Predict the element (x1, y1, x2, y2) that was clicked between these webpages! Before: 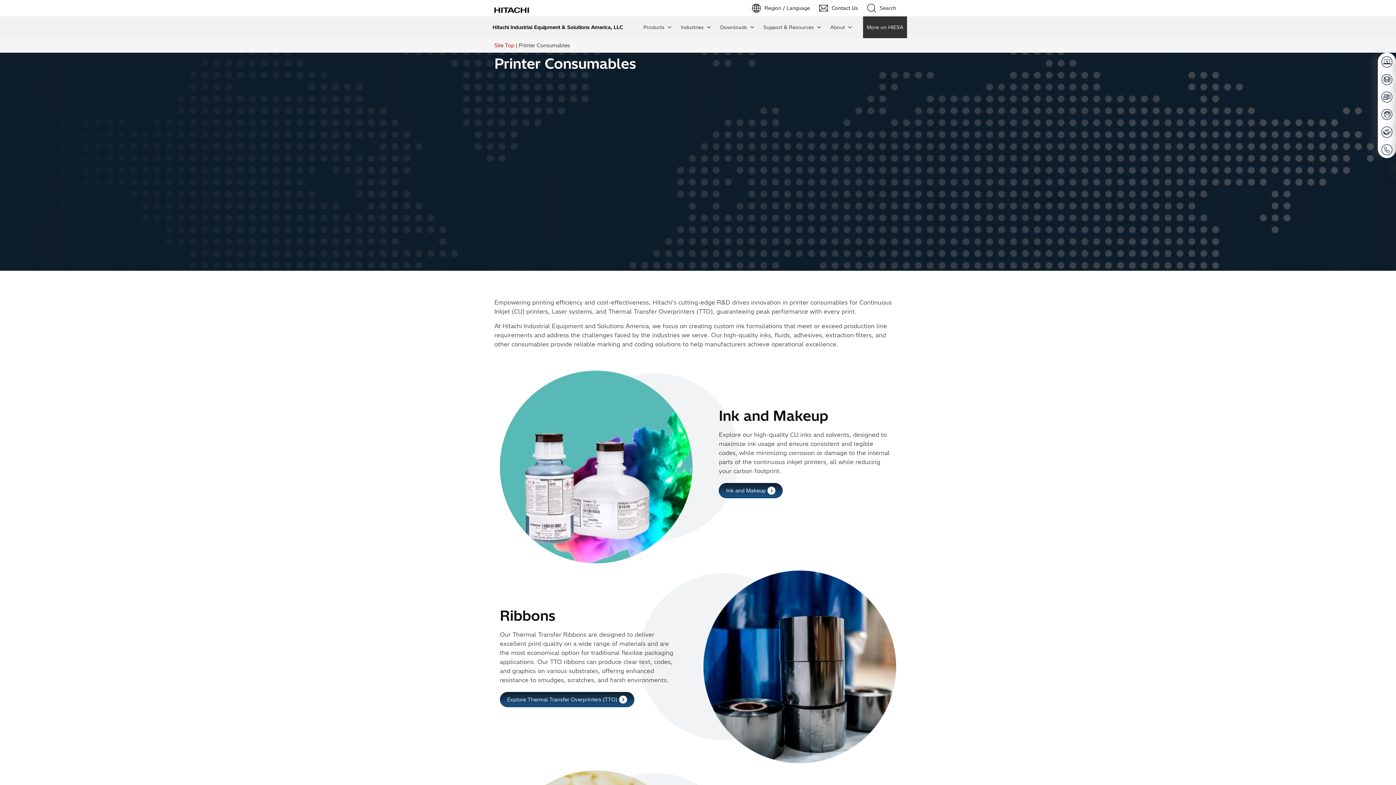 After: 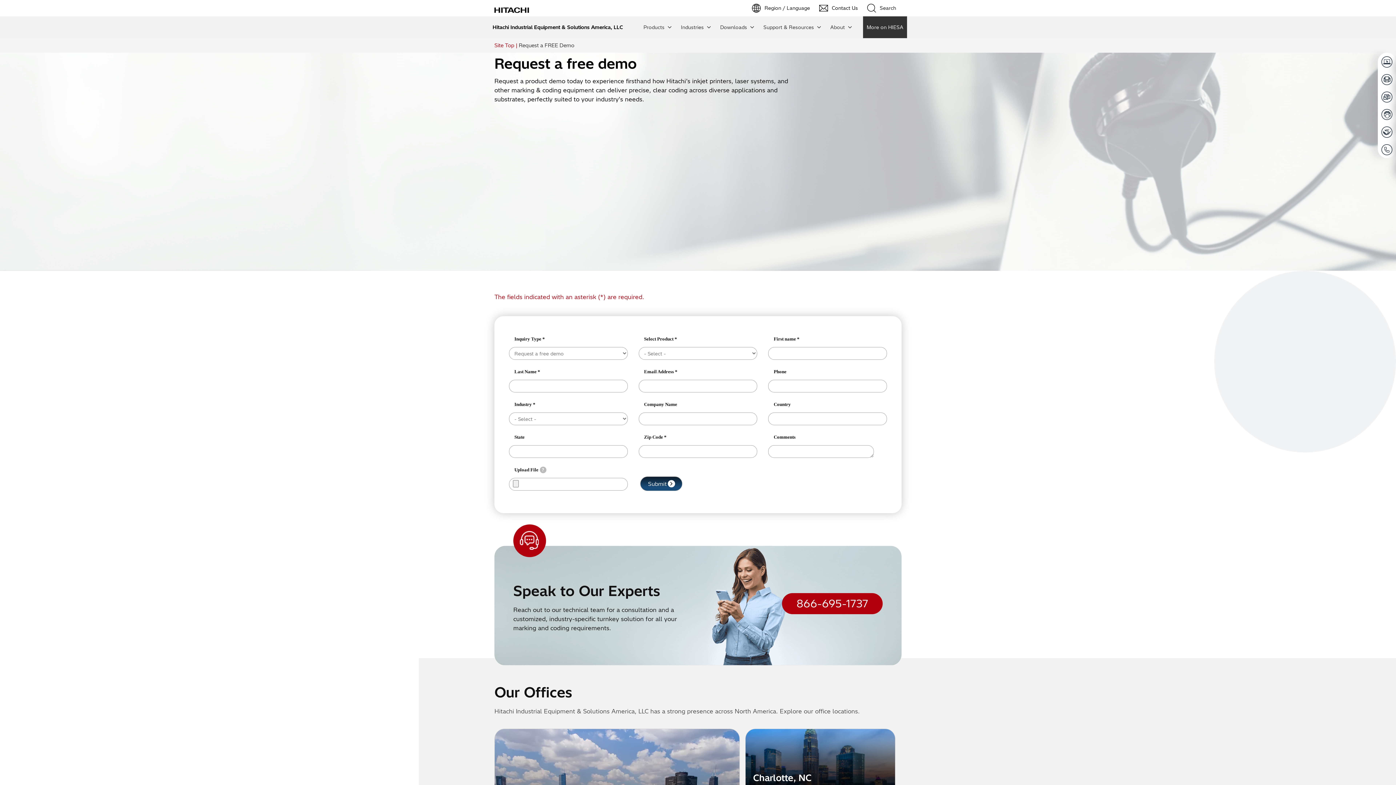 Action: bbox: (1381, 56, 1392, 67)